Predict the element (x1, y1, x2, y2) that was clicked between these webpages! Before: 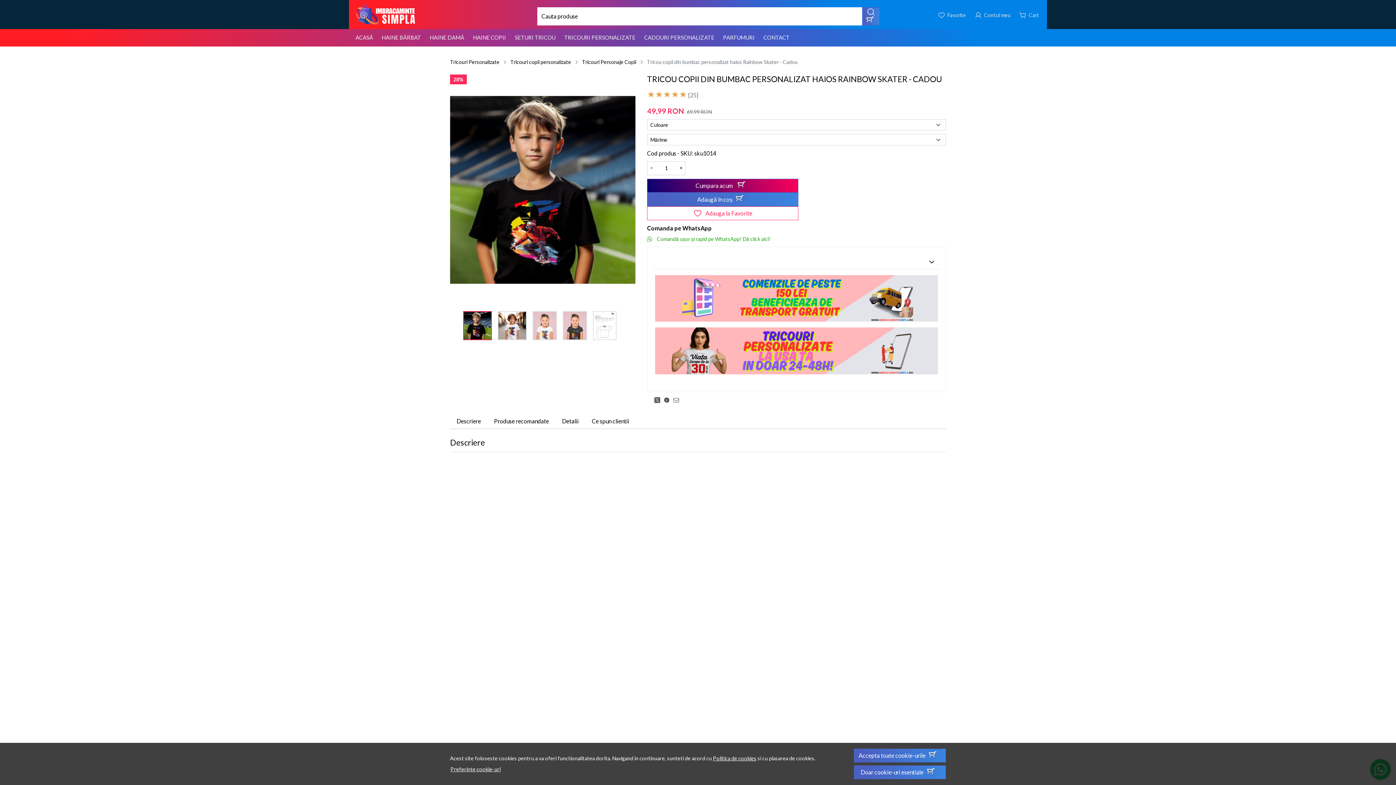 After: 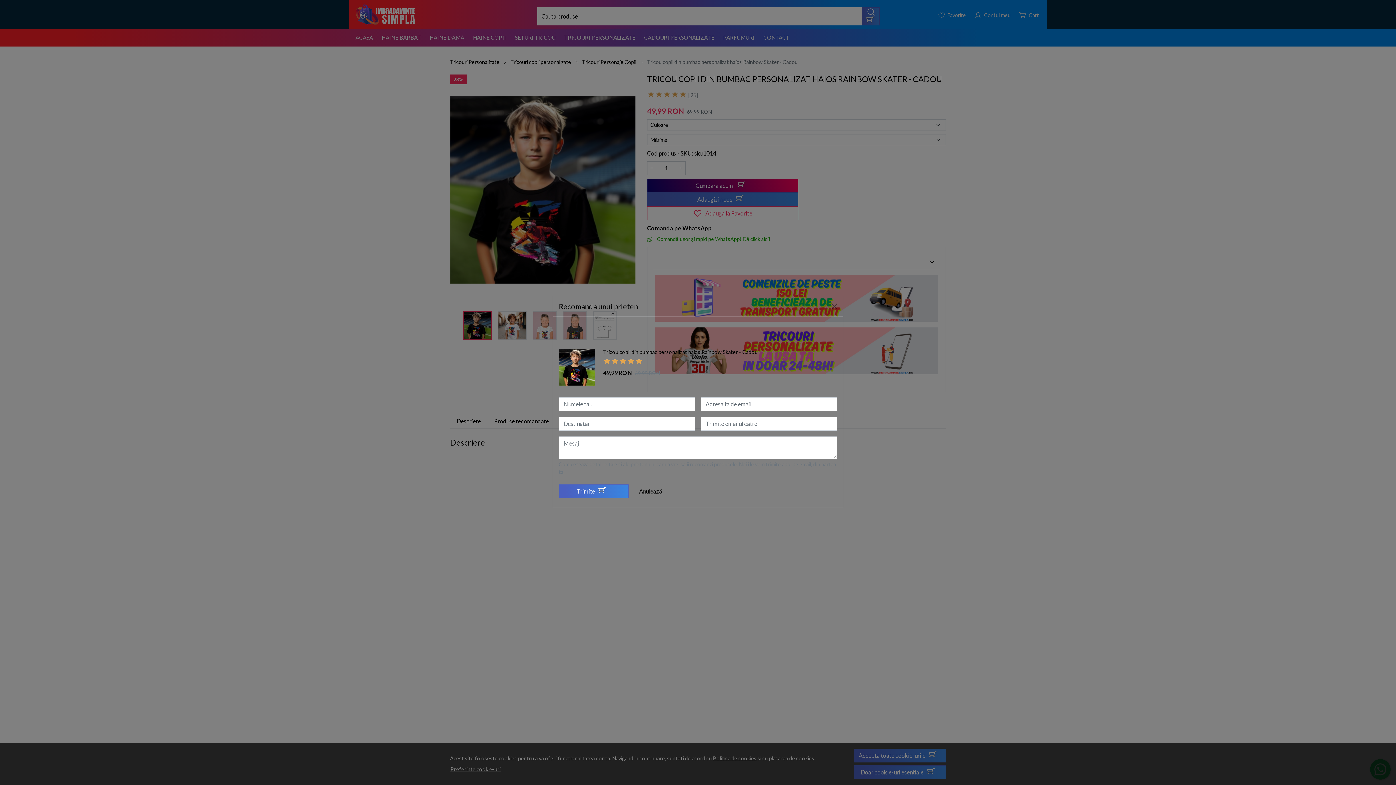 Action: bbox: (673, 395, 682, 404)